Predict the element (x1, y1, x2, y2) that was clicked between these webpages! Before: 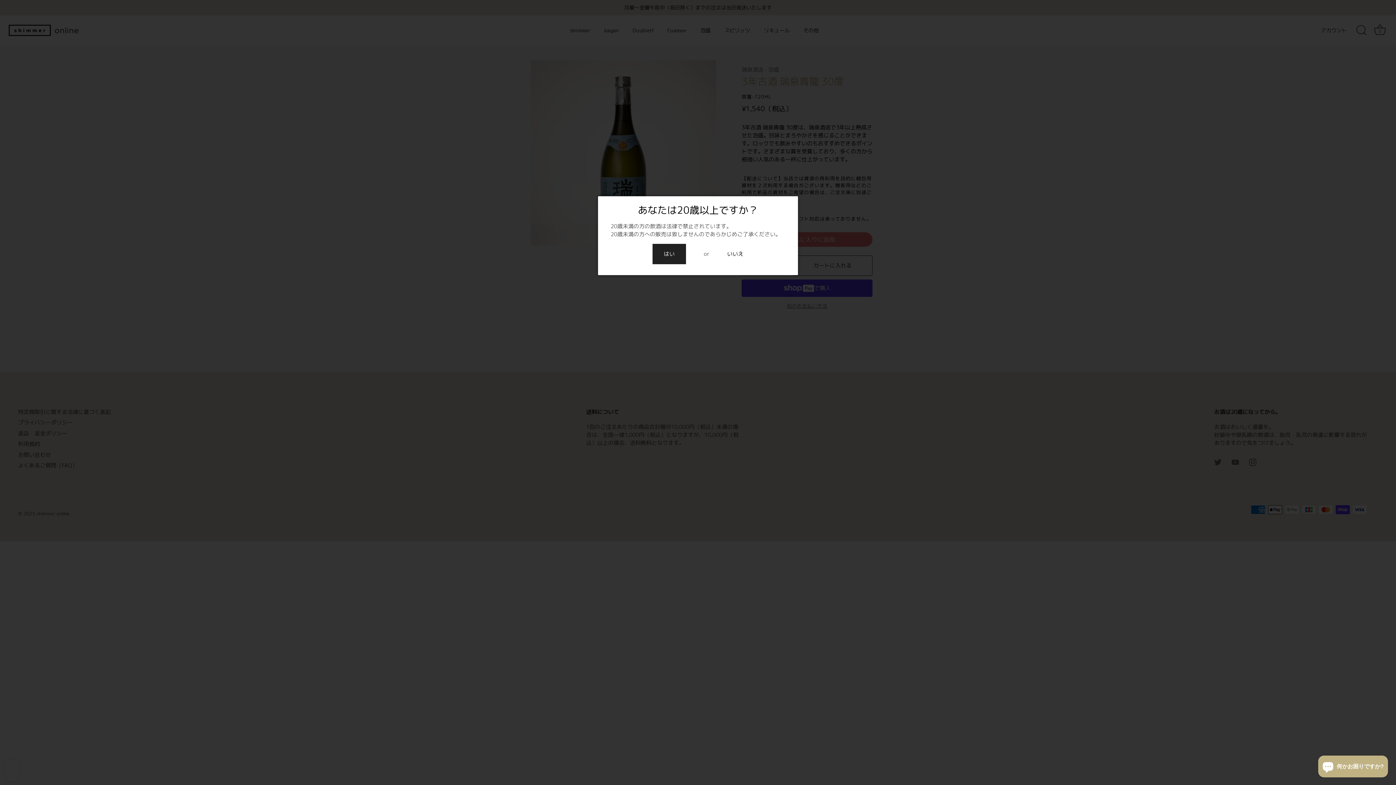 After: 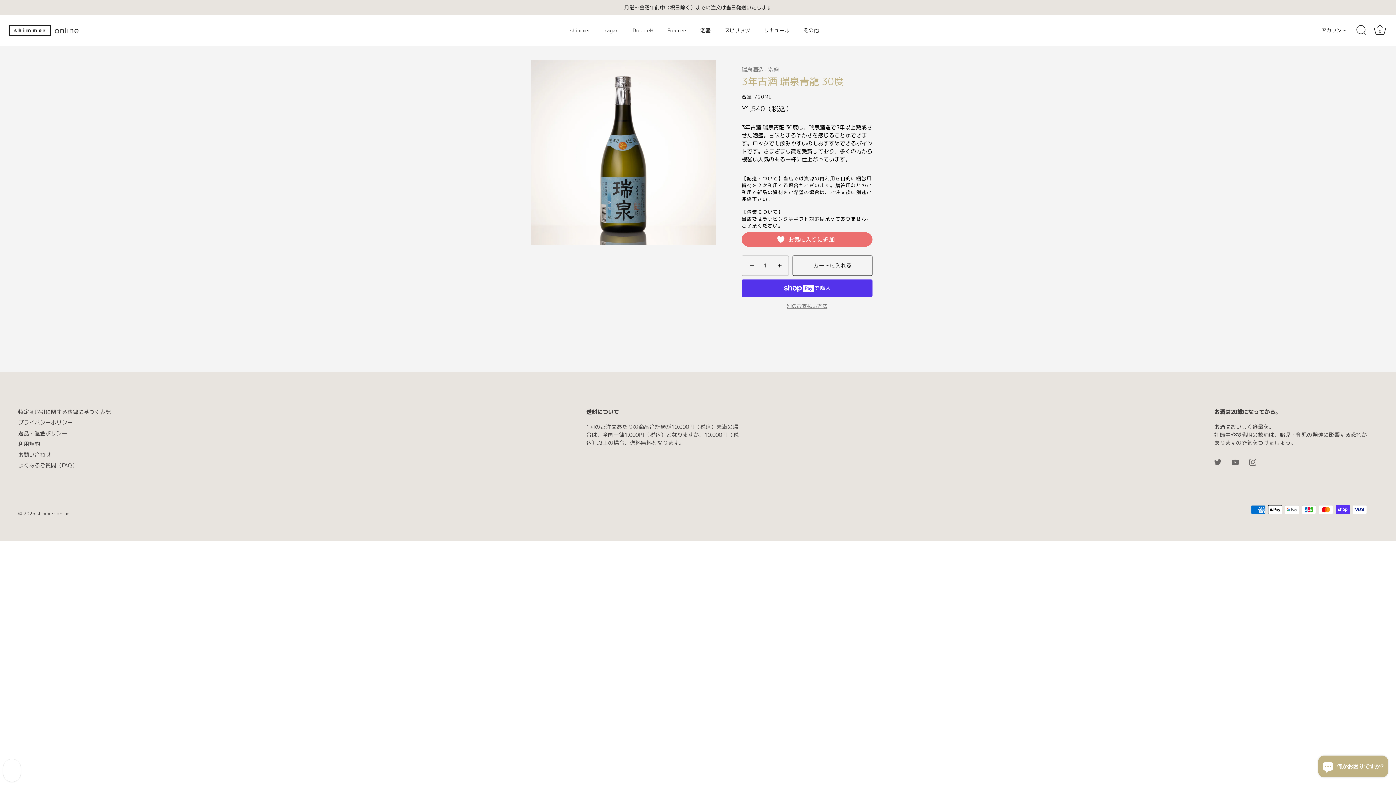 Action: label: はい bbox: (652, 244, 686, 264)